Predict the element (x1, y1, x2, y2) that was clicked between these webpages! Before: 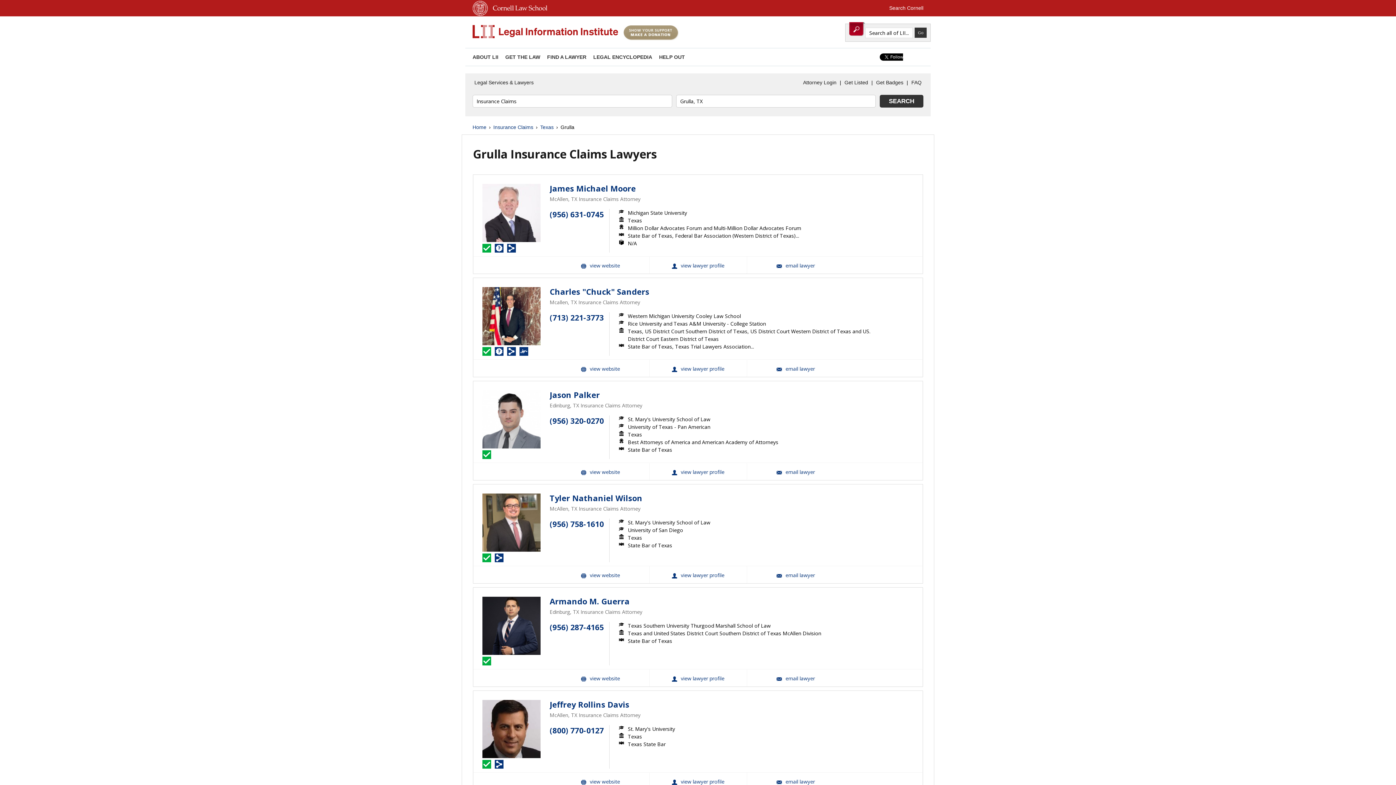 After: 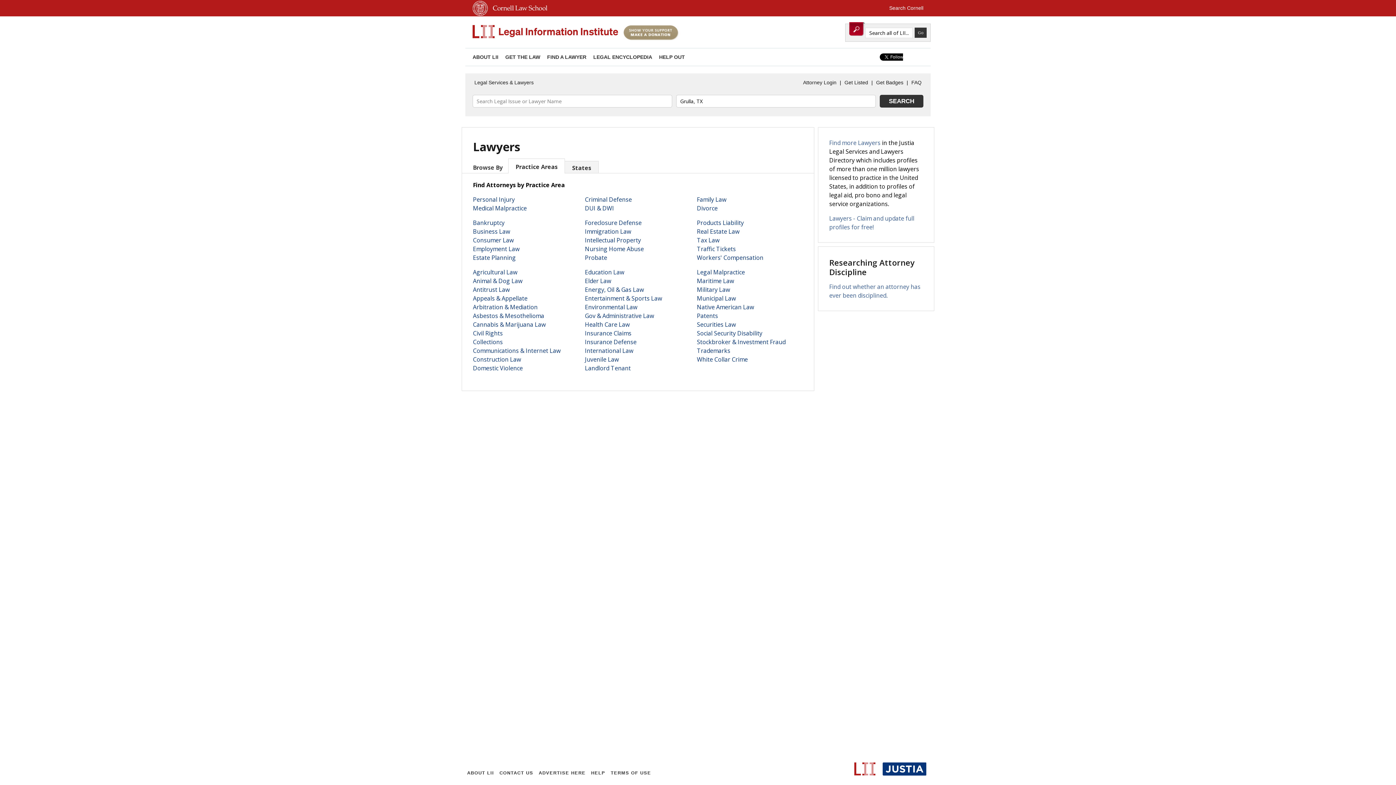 Action: label: Home bbox: (472, 123, 486, 131)